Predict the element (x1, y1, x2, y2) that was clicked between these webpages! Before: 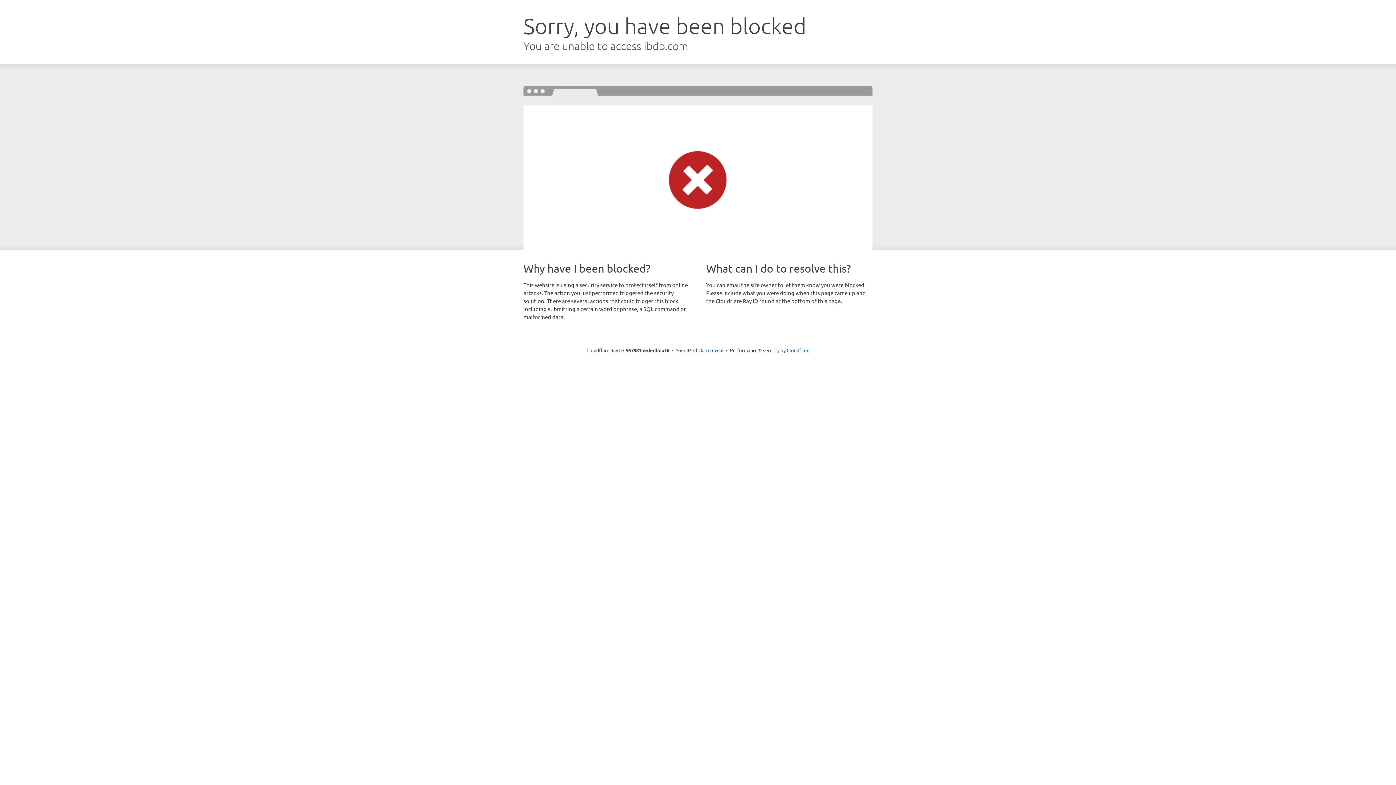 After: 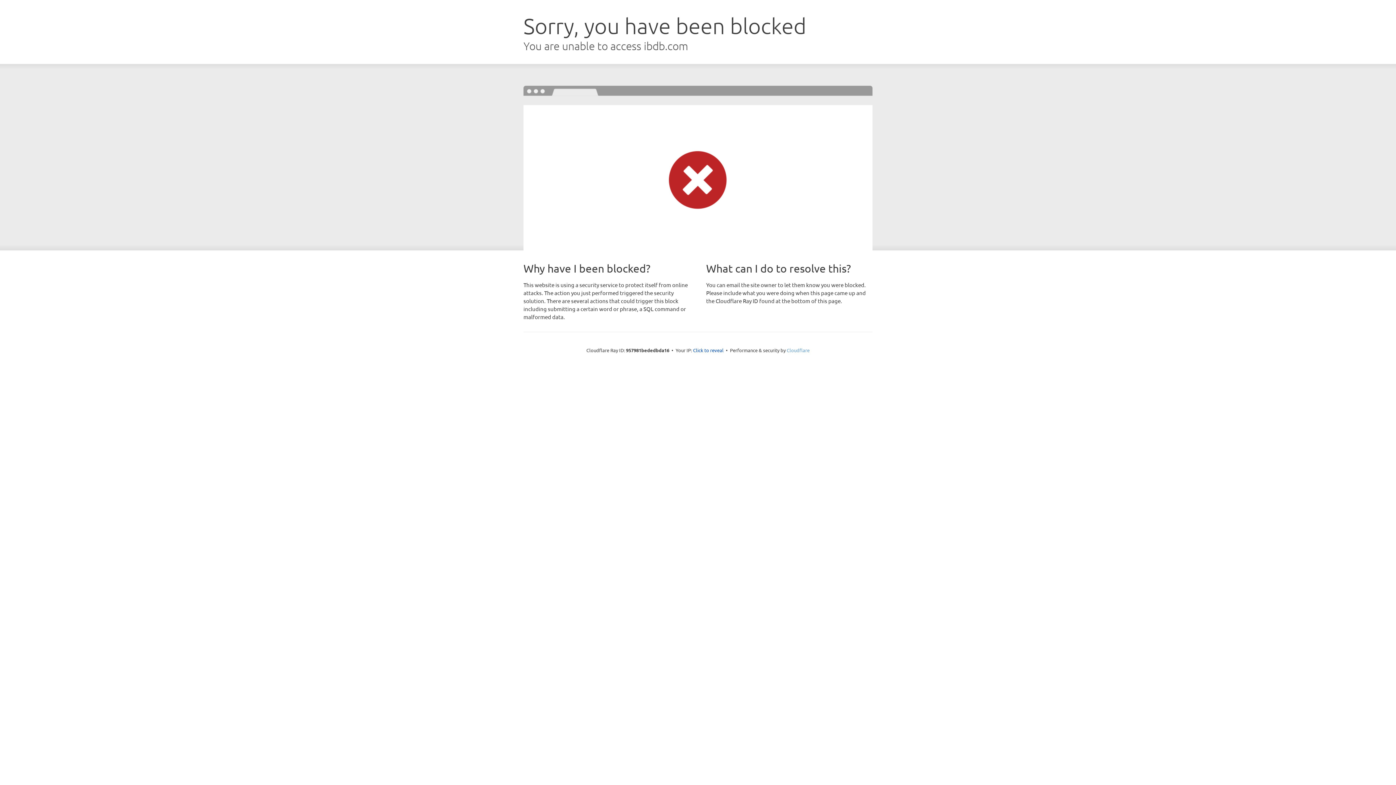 Action: label: Cloudflare bbox: (786, 347, 809, 353)